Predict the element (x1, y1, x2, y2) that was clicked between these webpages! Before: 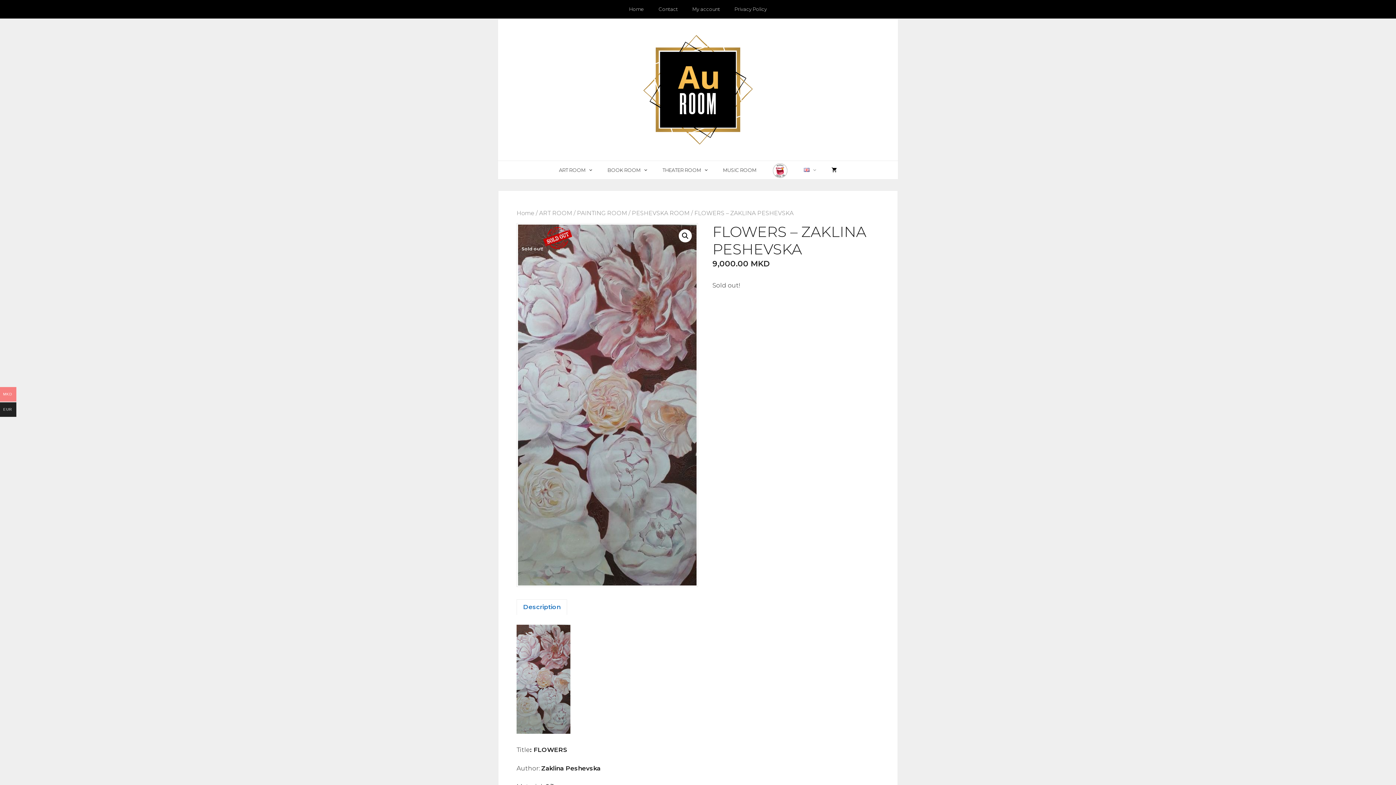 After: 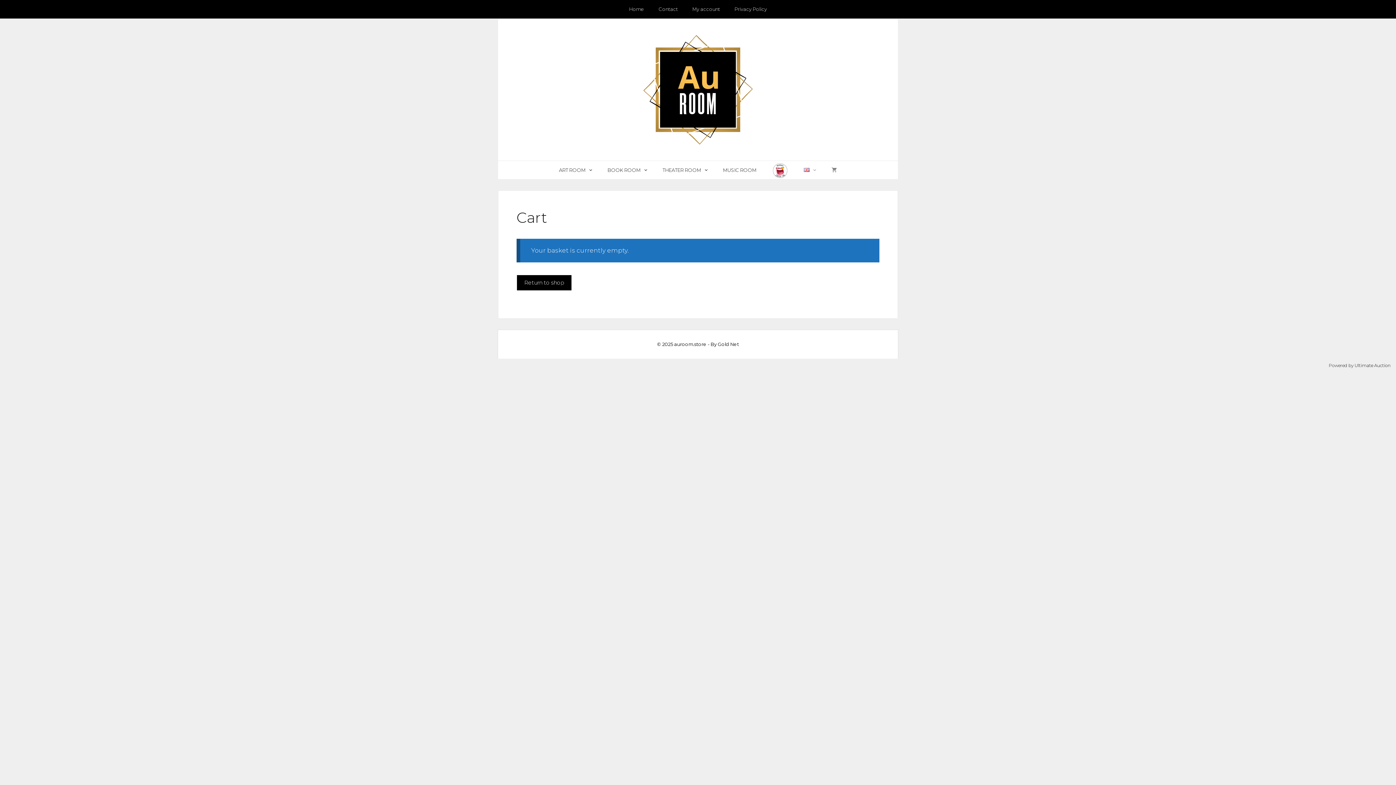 Action: bbox: (824, 161, 844, 179)